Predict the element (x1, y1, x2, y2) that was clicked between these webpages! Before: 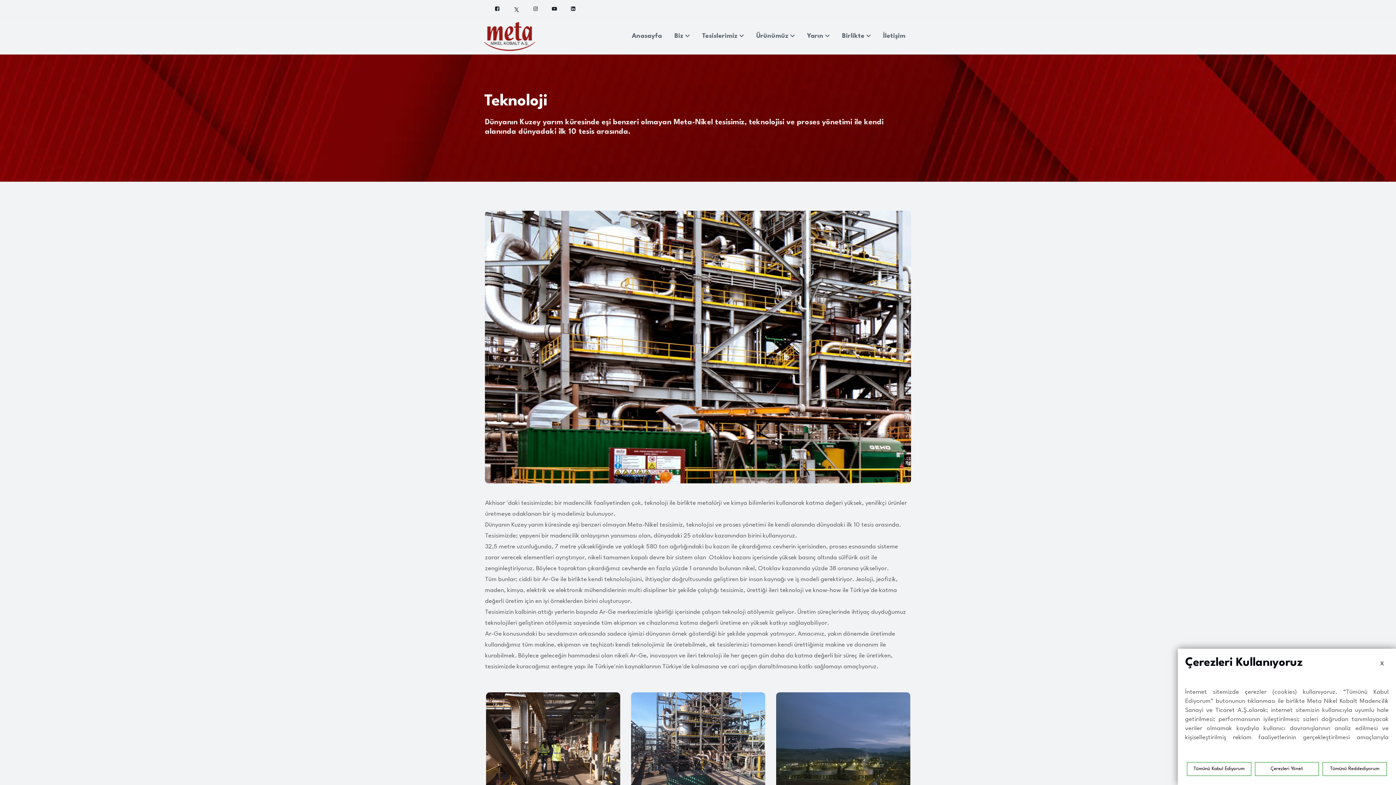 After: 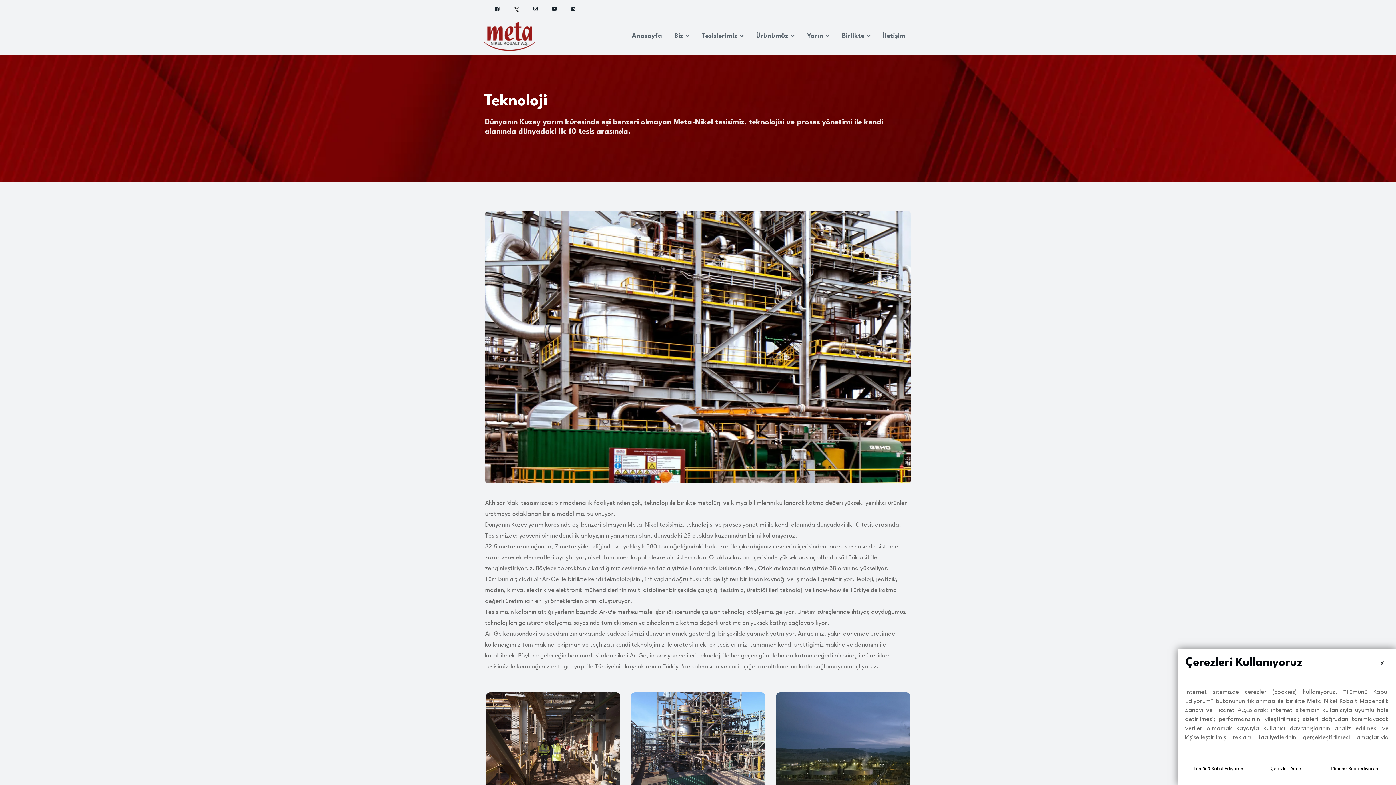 Action: label: Birlikte  bbox: (836, 18, 877, 54)